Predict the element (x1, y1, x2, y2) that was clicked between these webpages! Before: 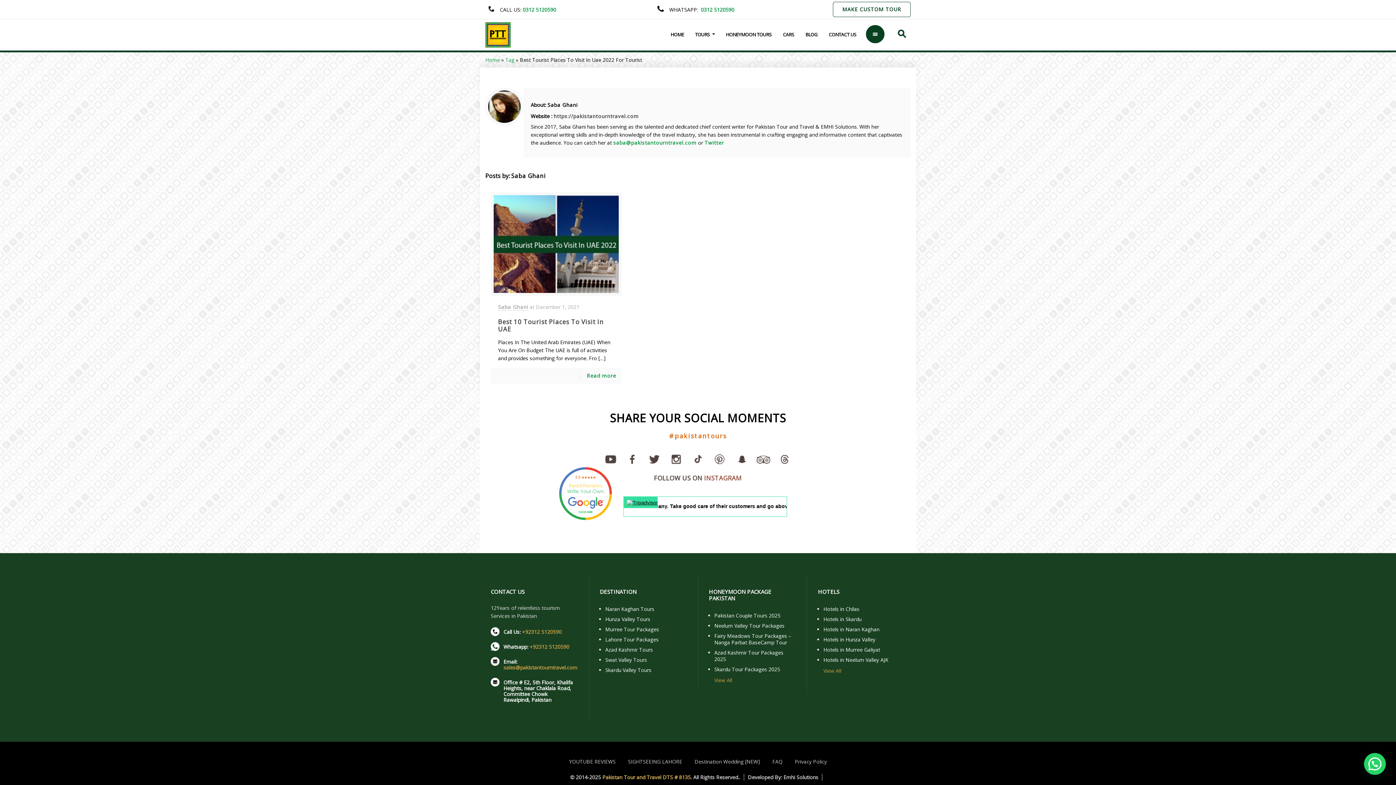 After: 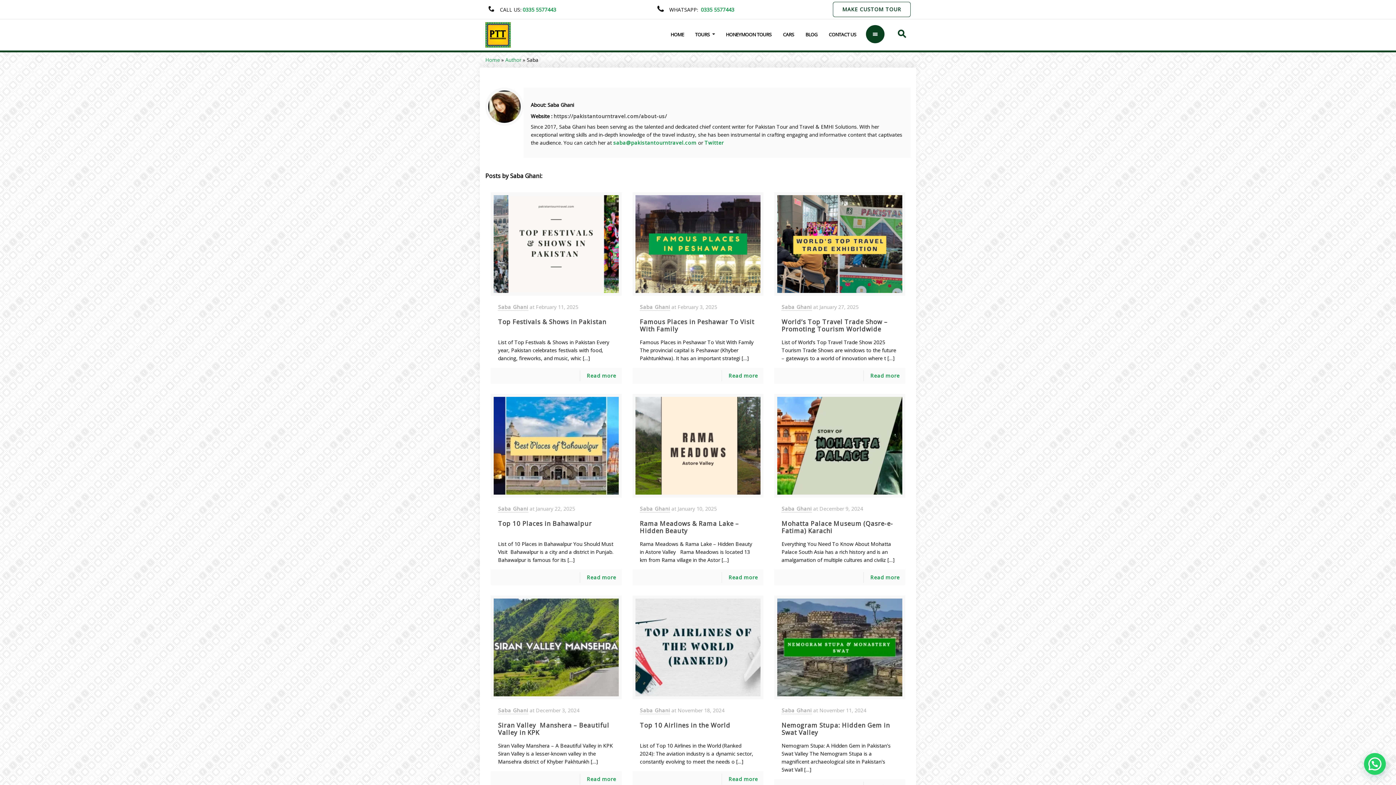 Action: bbox: (547, 101, 577, 108) label: Saba Ghani